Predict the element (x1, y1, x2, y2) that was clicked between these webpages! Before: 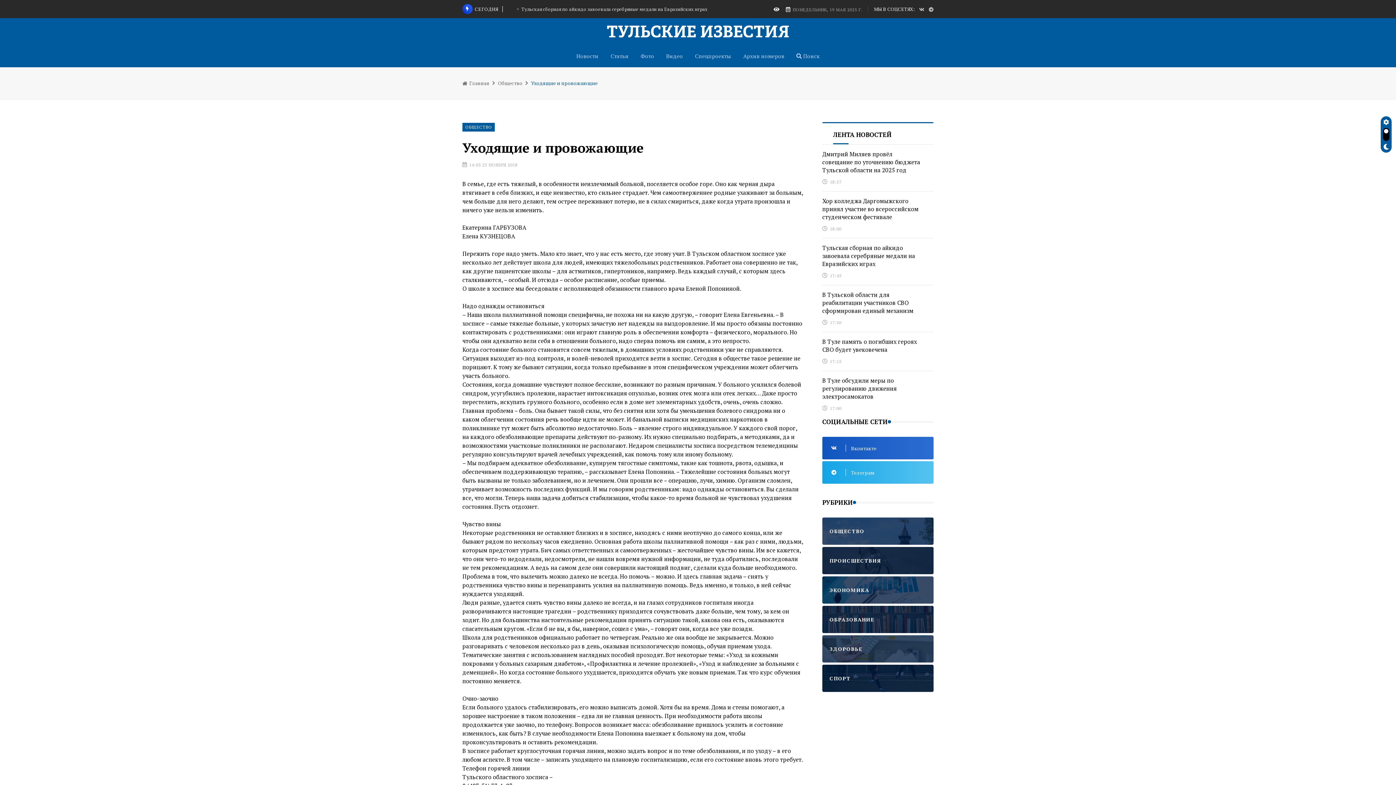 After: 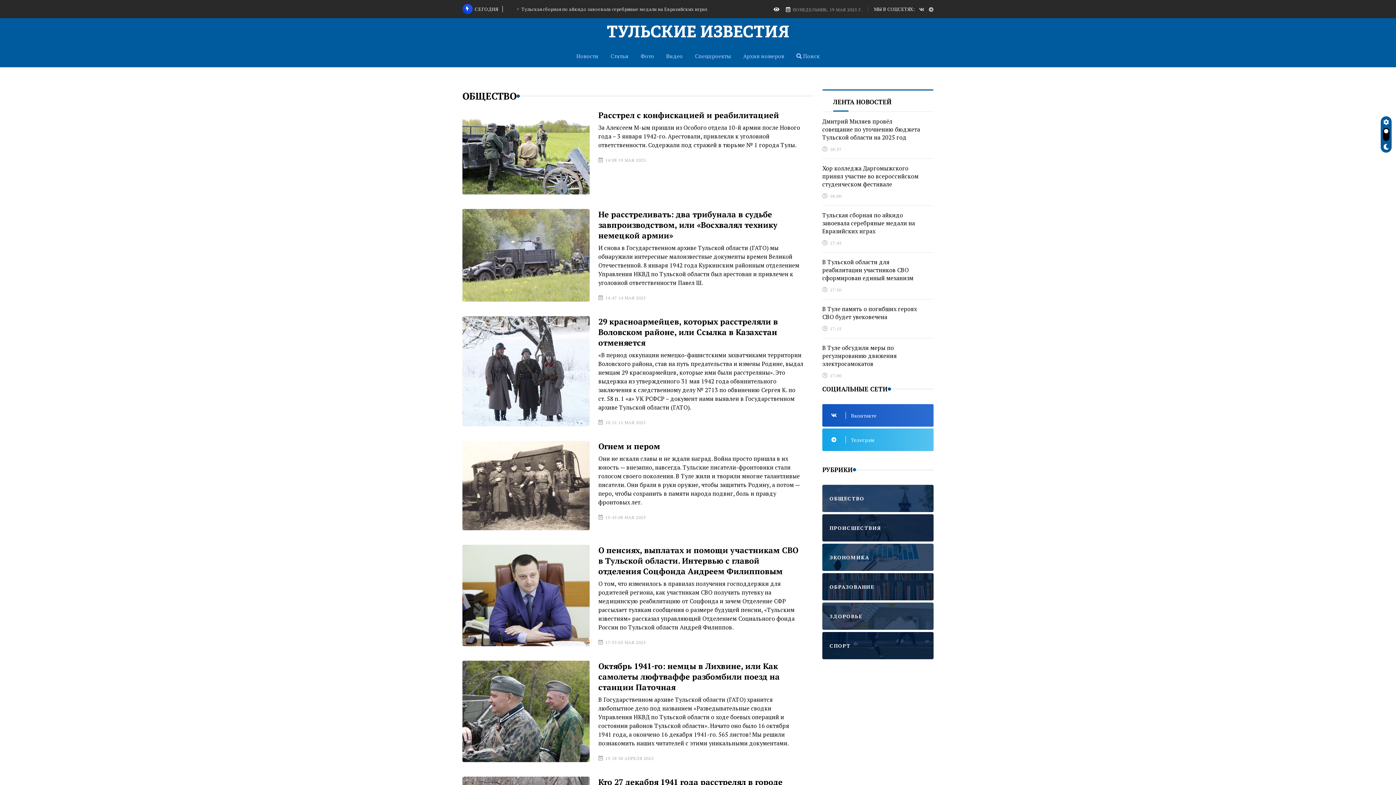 Action: label: Общество bbox: (498, 79, 522, 86)